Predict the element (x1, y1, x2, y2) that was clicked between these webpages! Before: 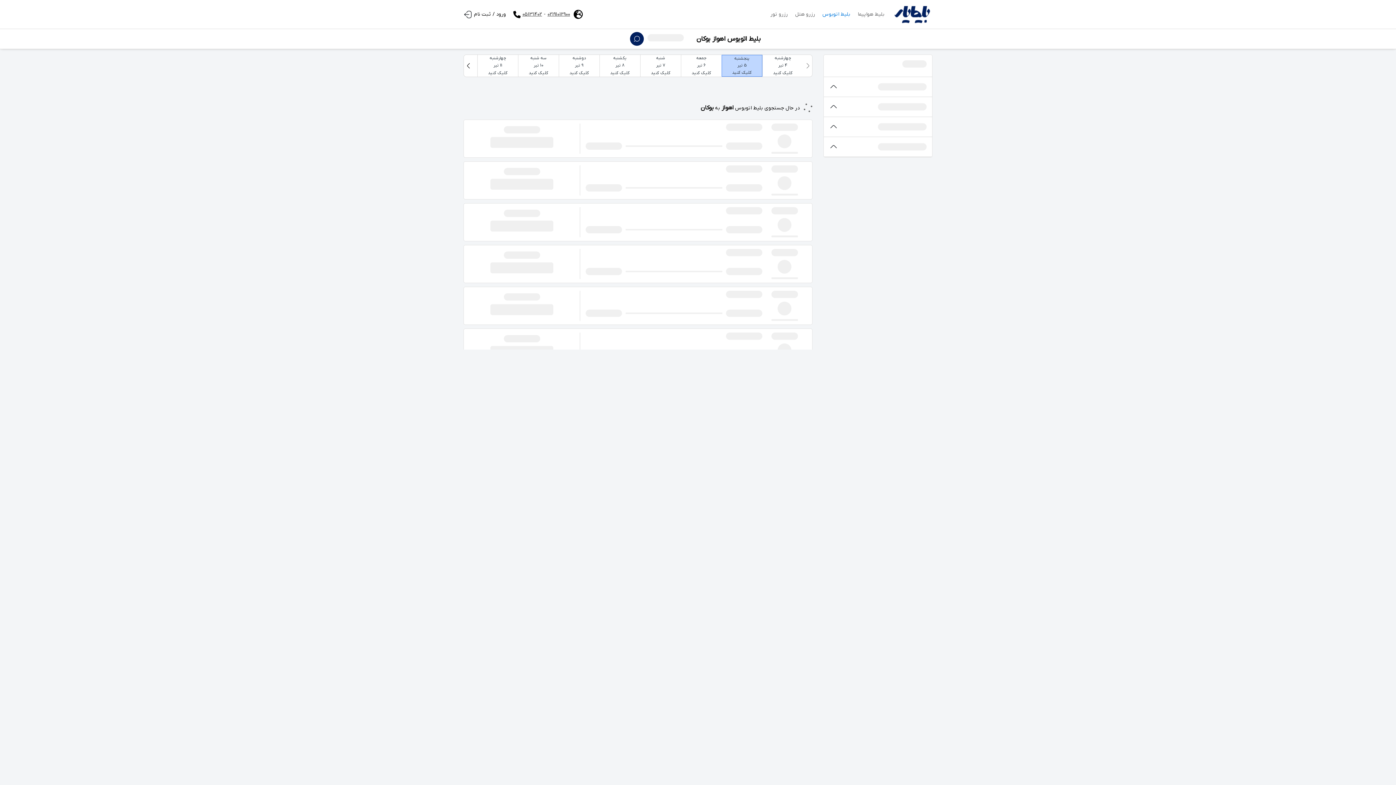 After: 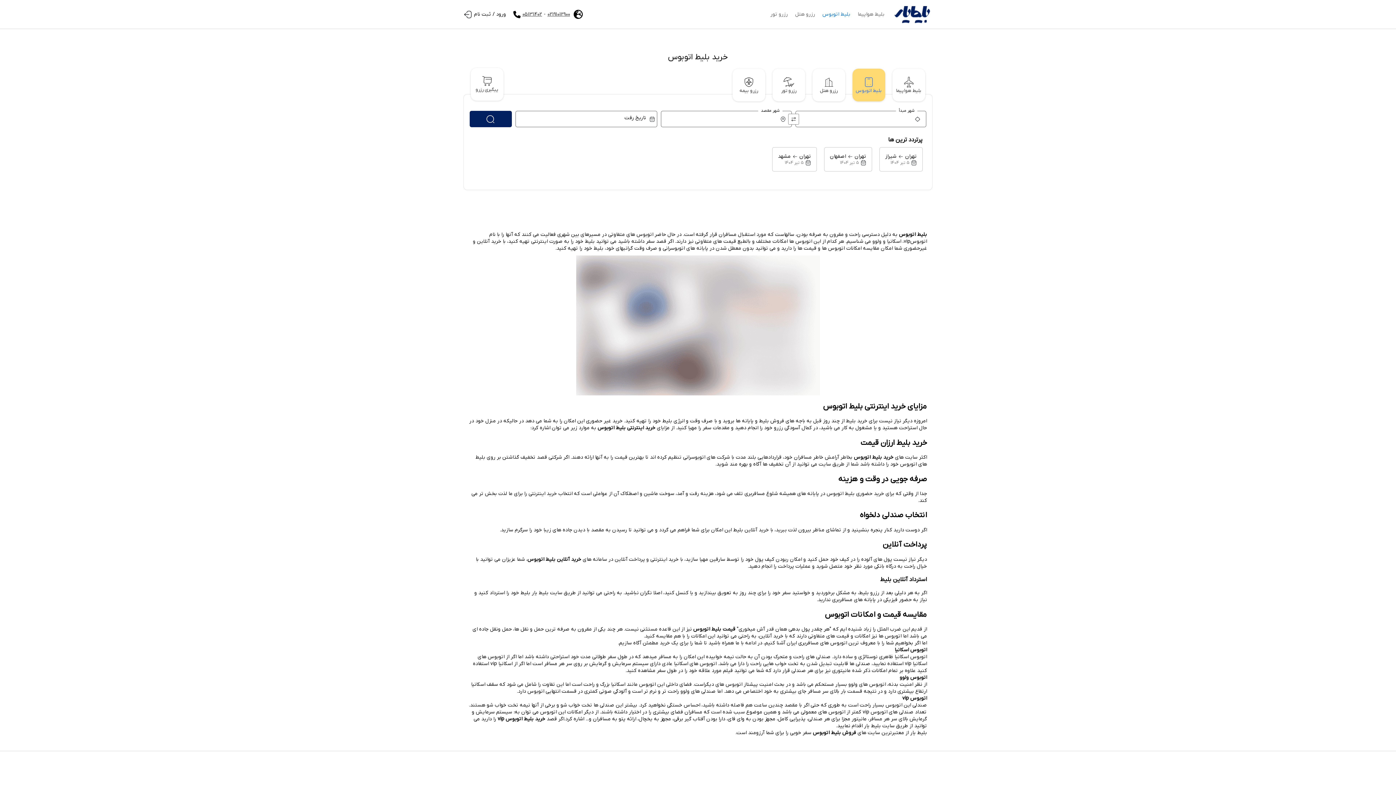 Action: bbox: (819, 9, 854, 18) label: بلیط اتوبوس